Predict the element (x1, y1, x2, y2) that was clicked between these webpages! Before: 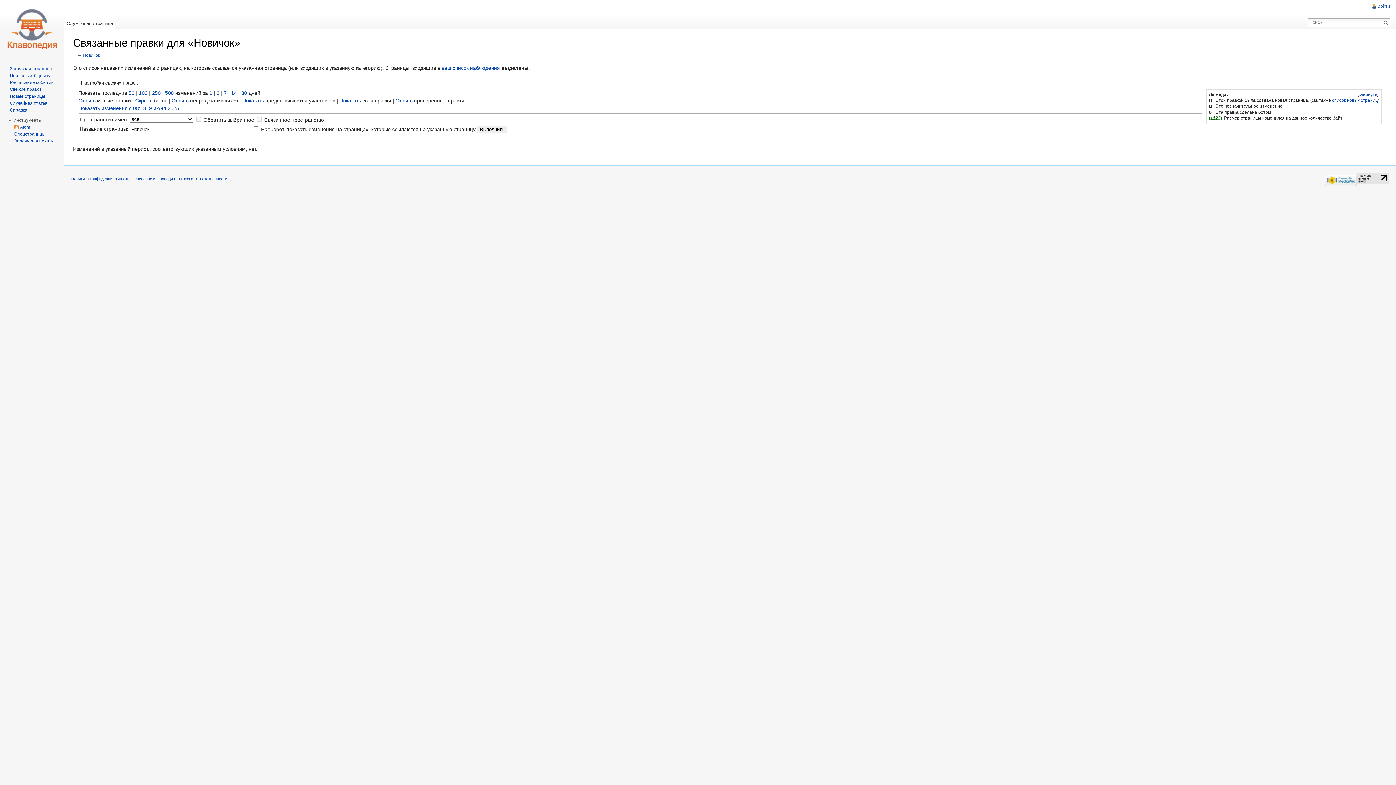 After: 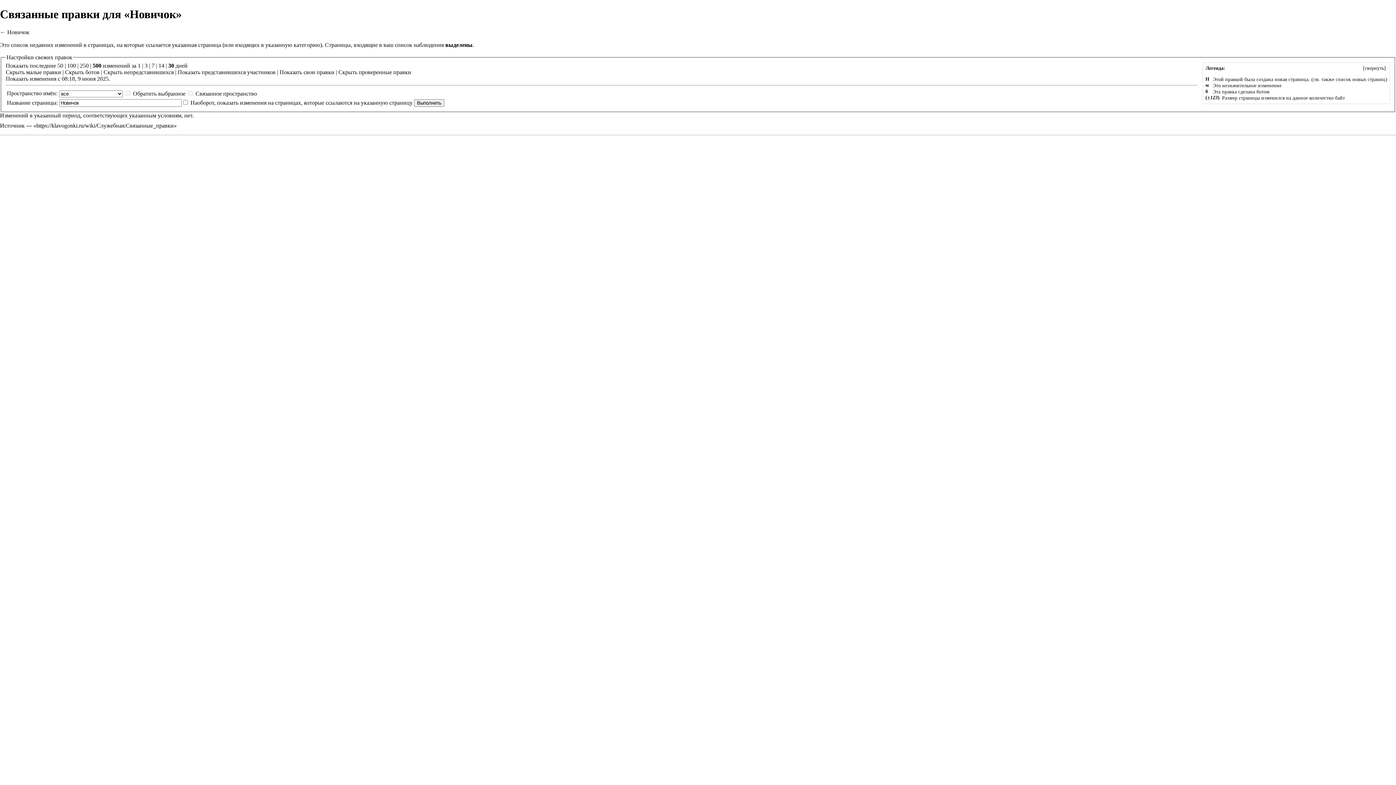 Action: bbox: (14, 138, 53, 143) label: Версия для печати